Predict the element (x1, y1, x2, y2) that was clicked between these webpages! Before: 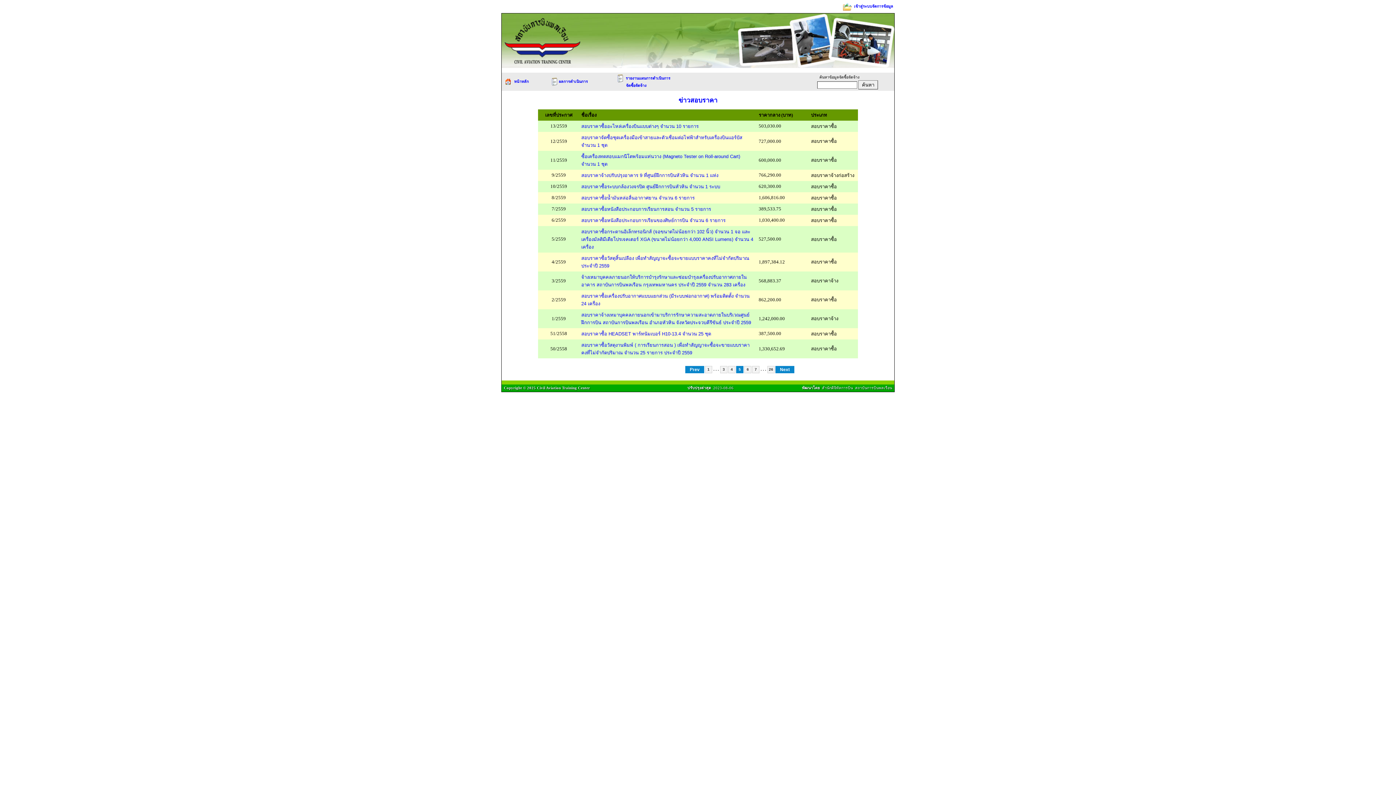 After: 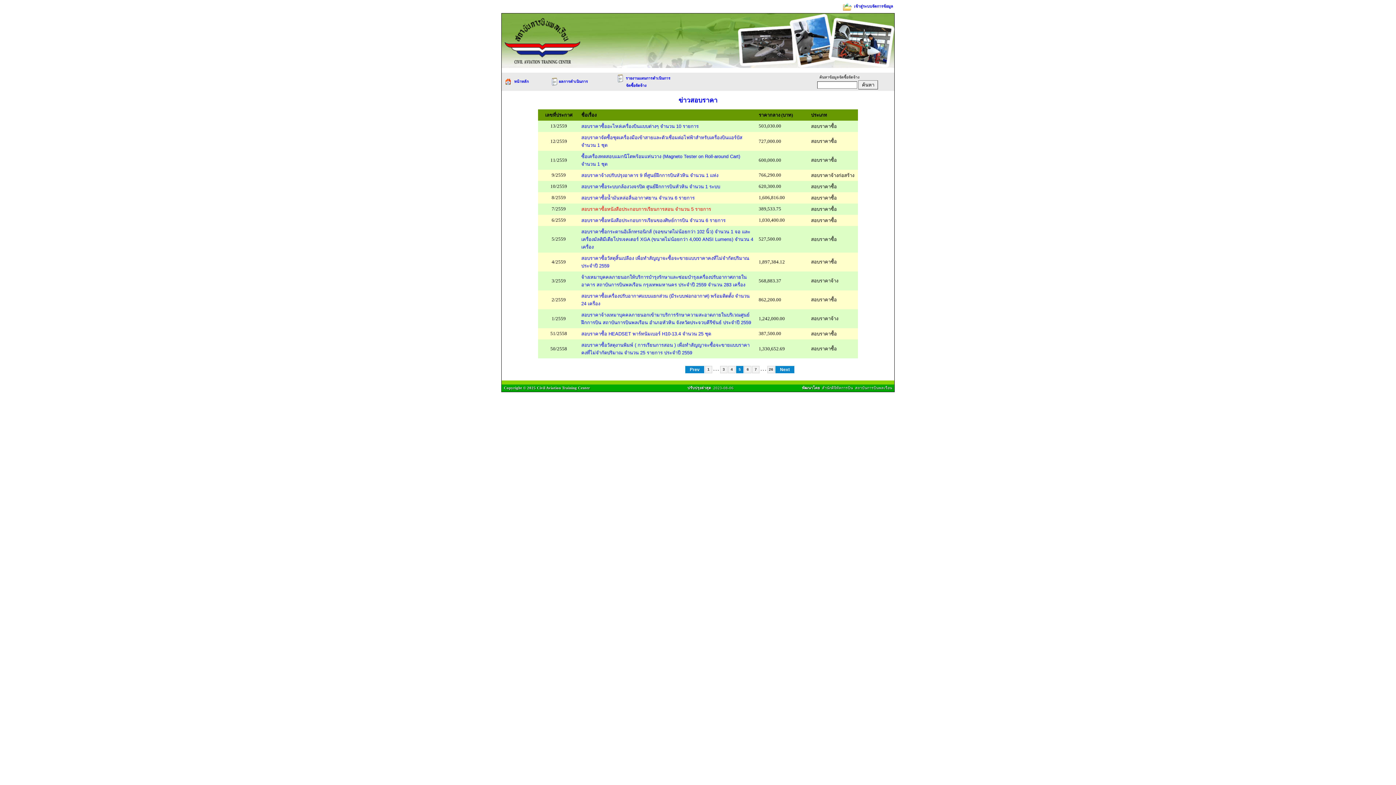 Action: bbox: (581, 207, 711, 211) label: สอบราคาซื้อหนังสือประกอบการเรียนการสอน จำนวน 5 รายการ